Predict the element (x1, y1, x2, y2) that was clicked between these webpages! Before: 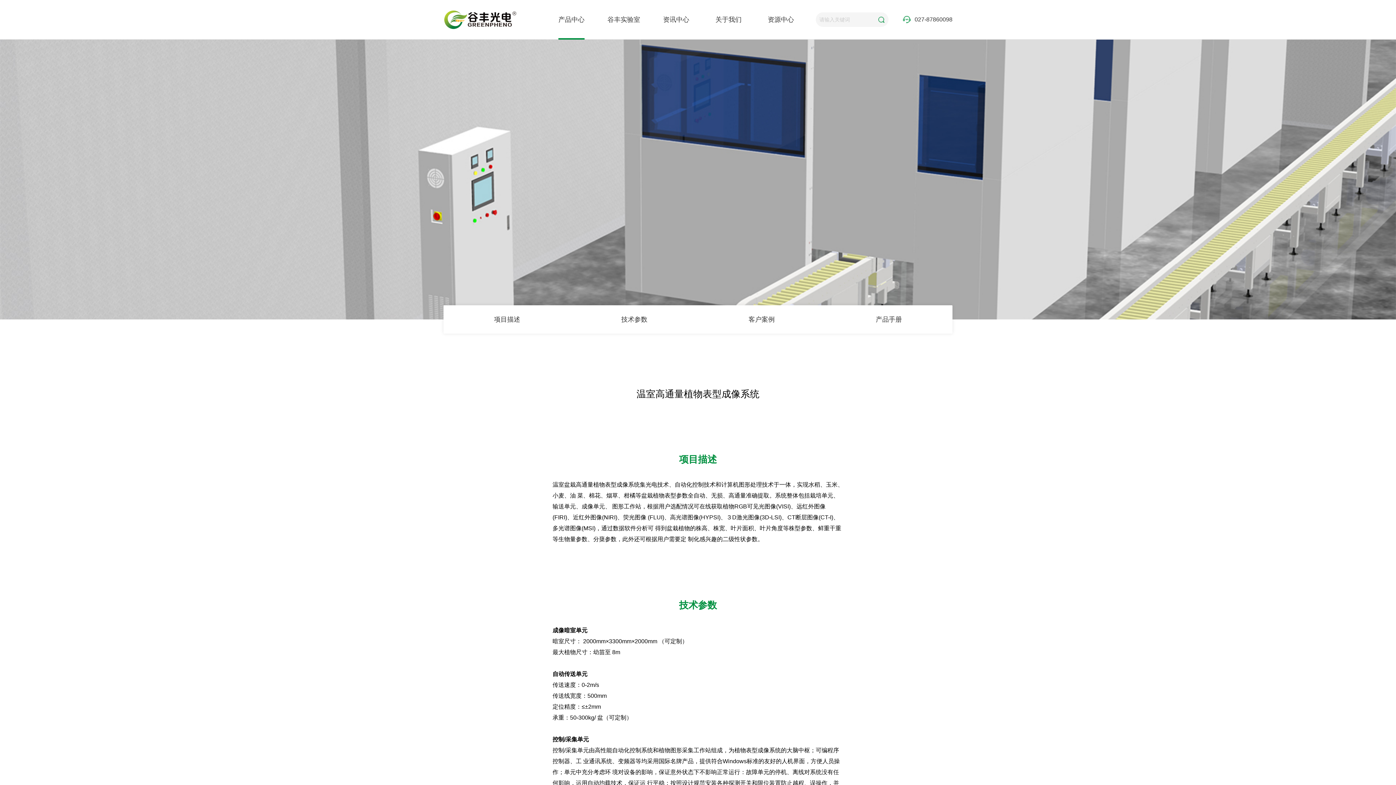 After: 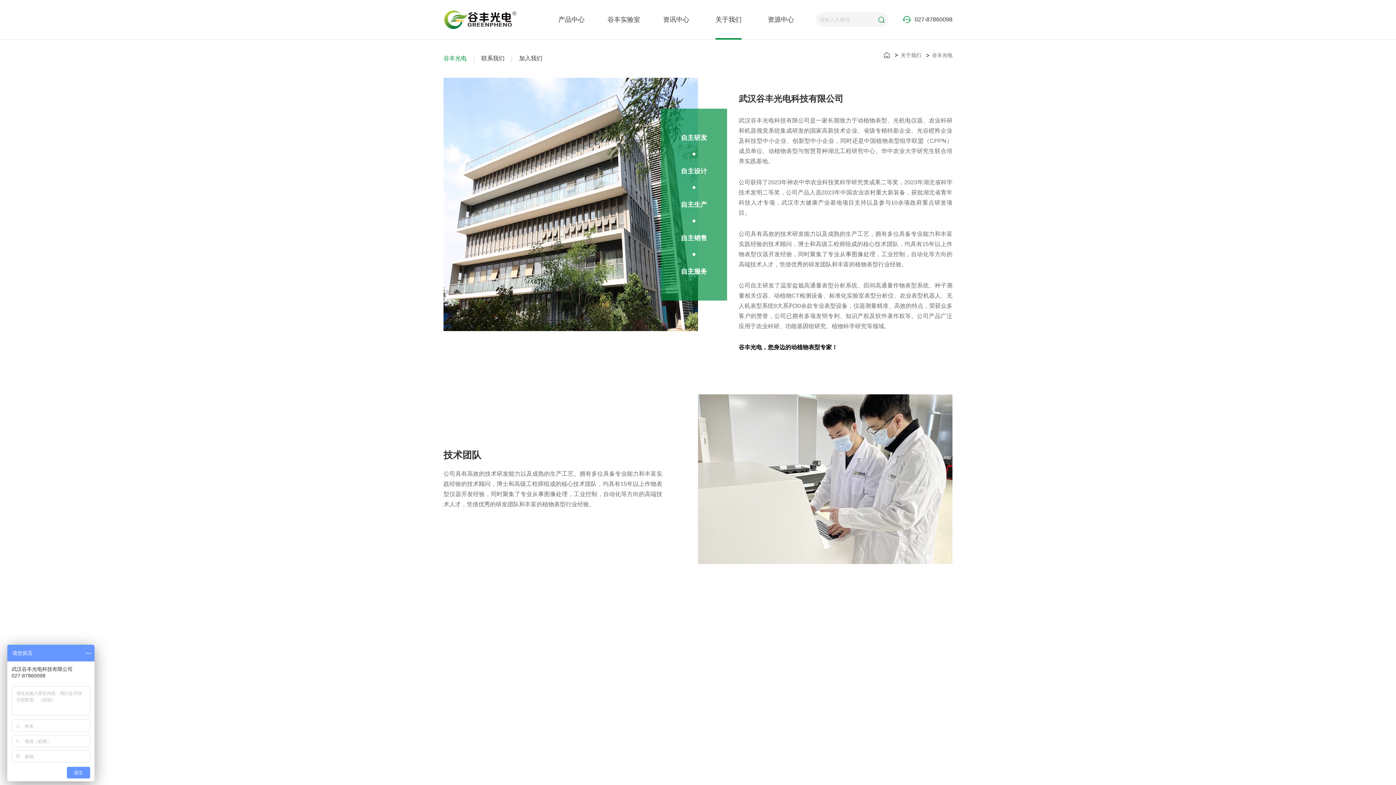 Action: bbox: (715, 0, 741, 39) label: 关于我们